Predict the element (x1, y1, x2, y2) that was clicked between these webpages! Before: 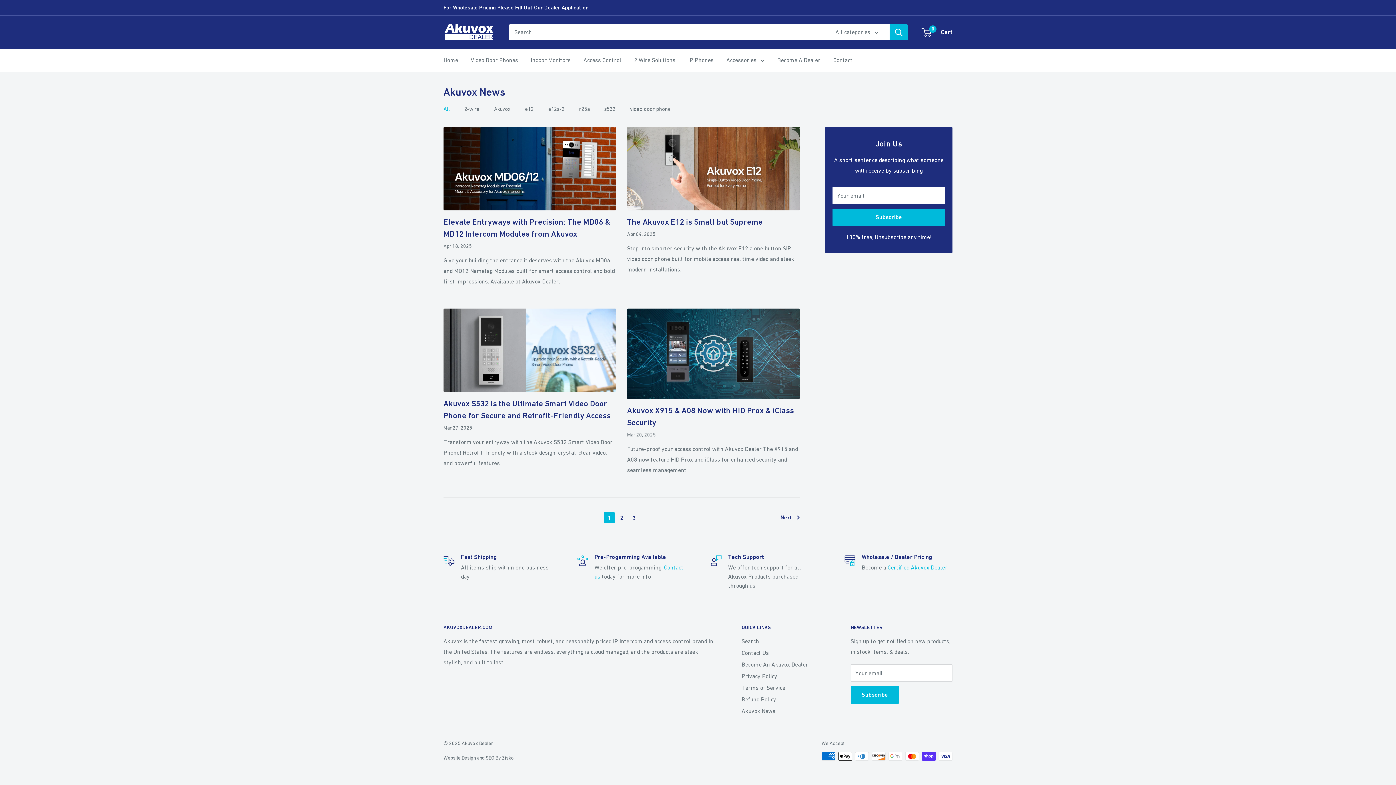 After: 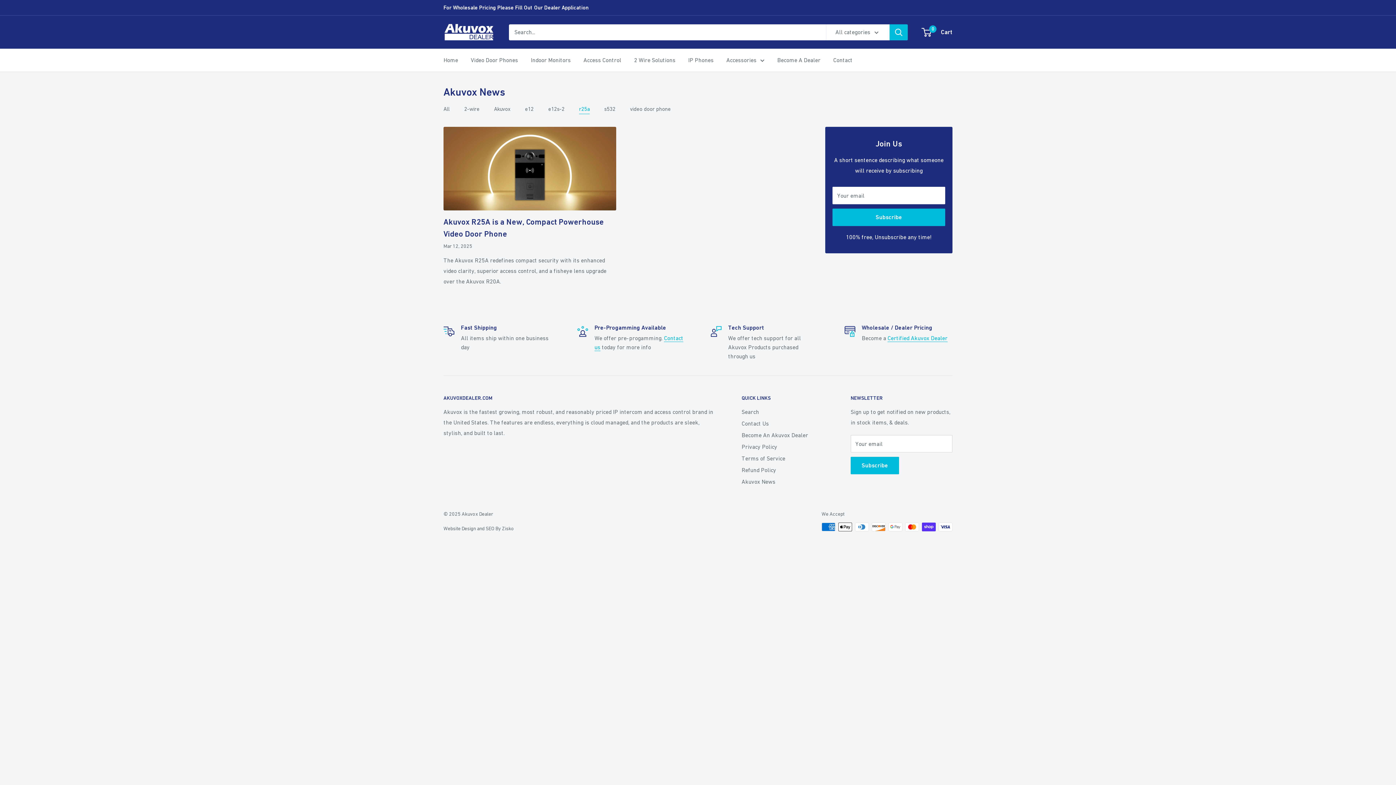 Action: label: r25a bbox: (579, 105, 589, 112)